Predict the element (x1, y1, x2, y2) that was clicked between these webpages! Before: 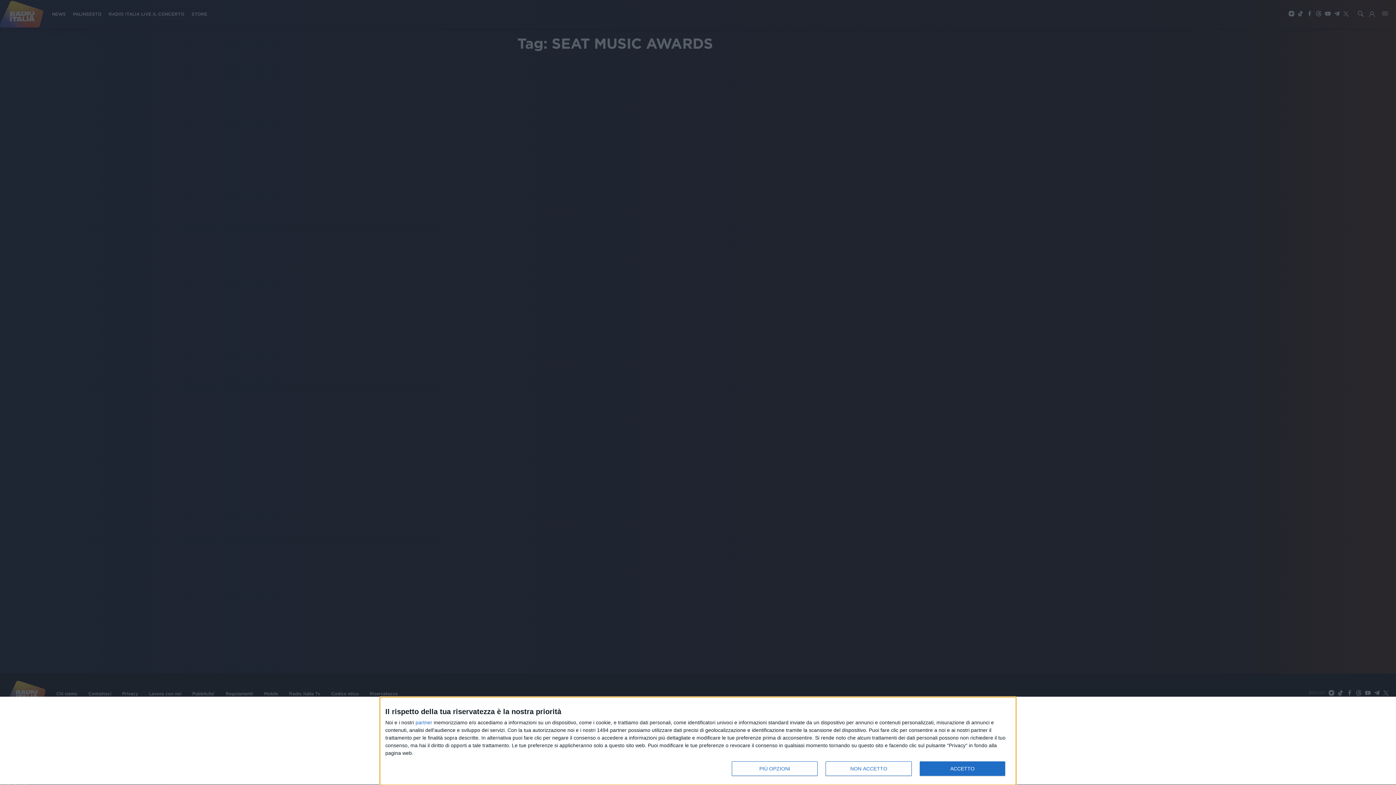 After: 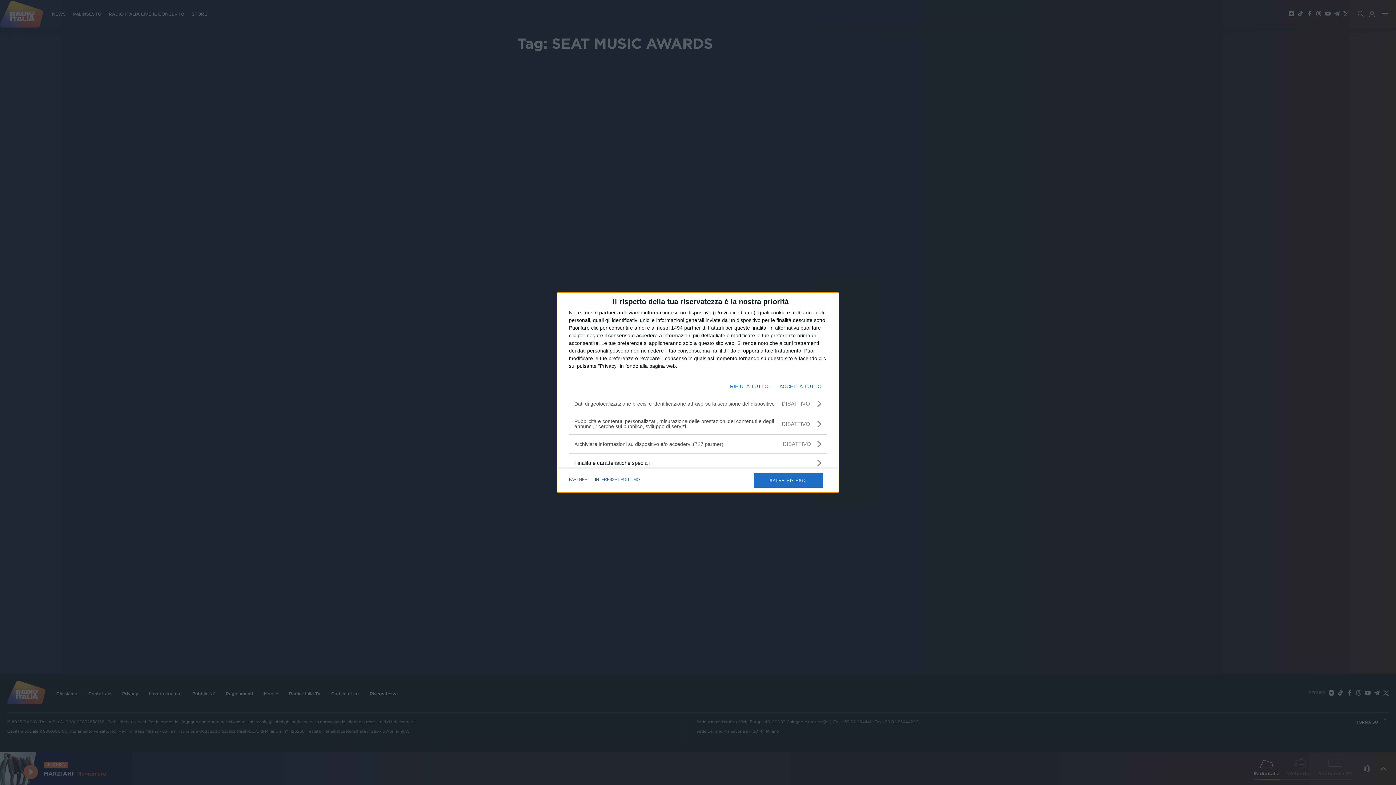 Action: bbox: (732, 761, 817, 776) label: PIÙ OPZIONI